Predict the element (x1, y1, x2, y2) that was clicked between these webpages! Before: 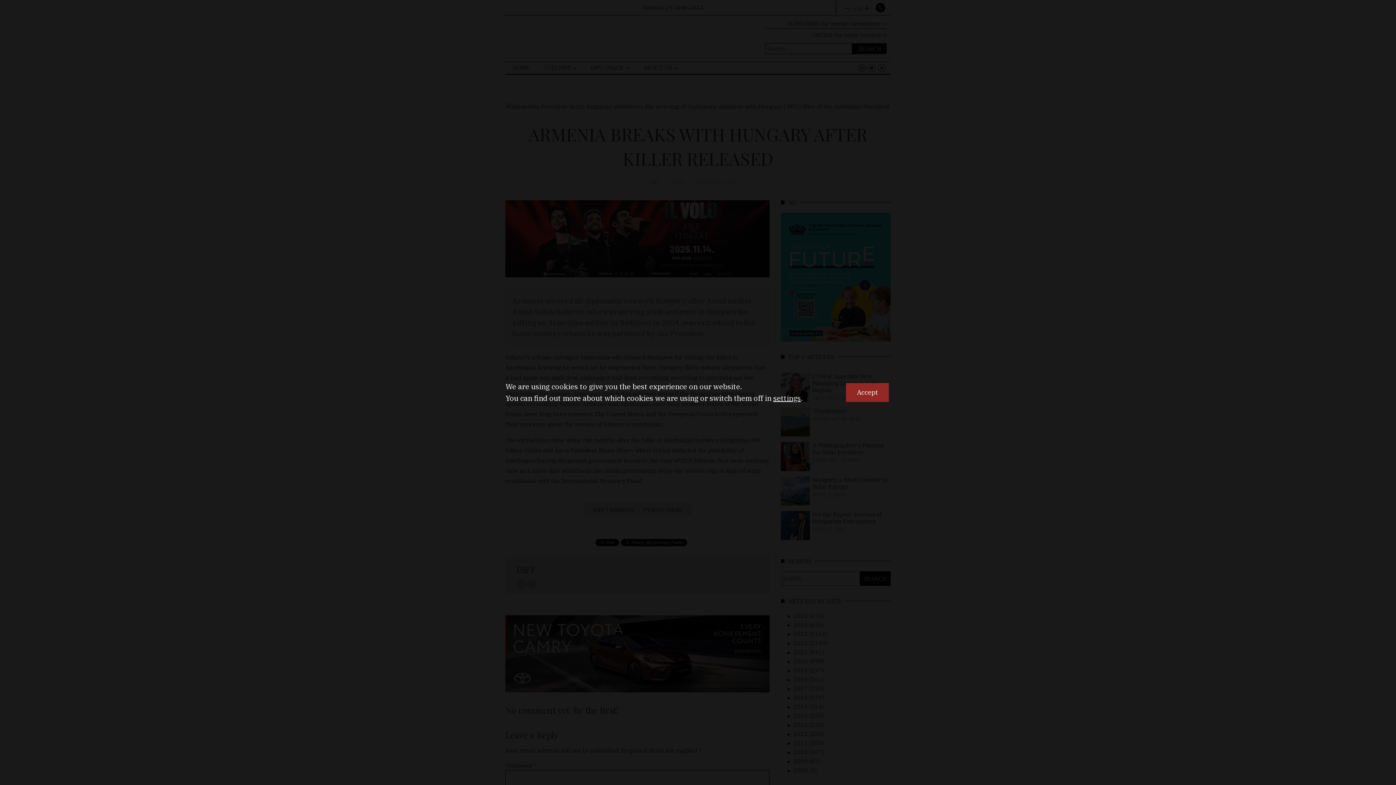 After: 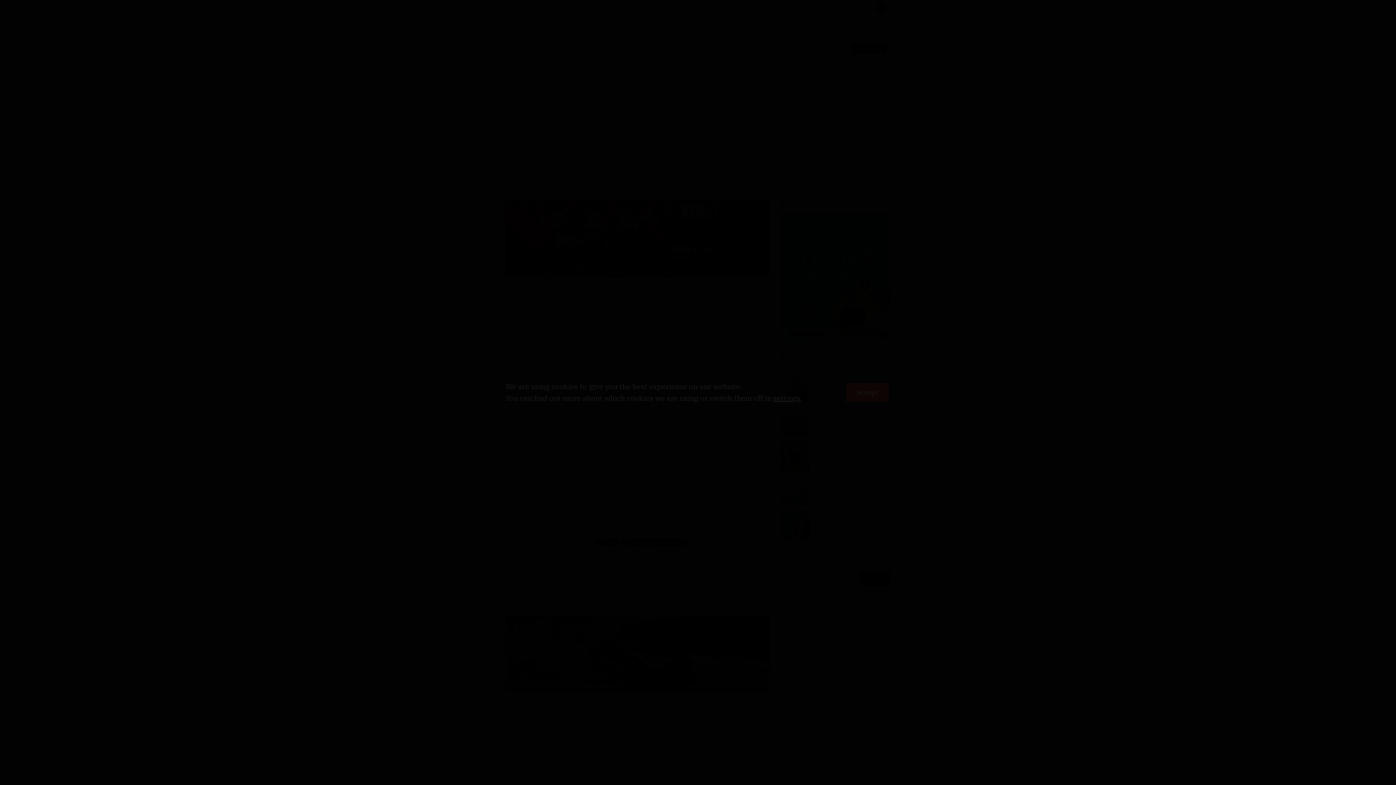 Action: label: settings bbox: (773, 392, 801, 404)